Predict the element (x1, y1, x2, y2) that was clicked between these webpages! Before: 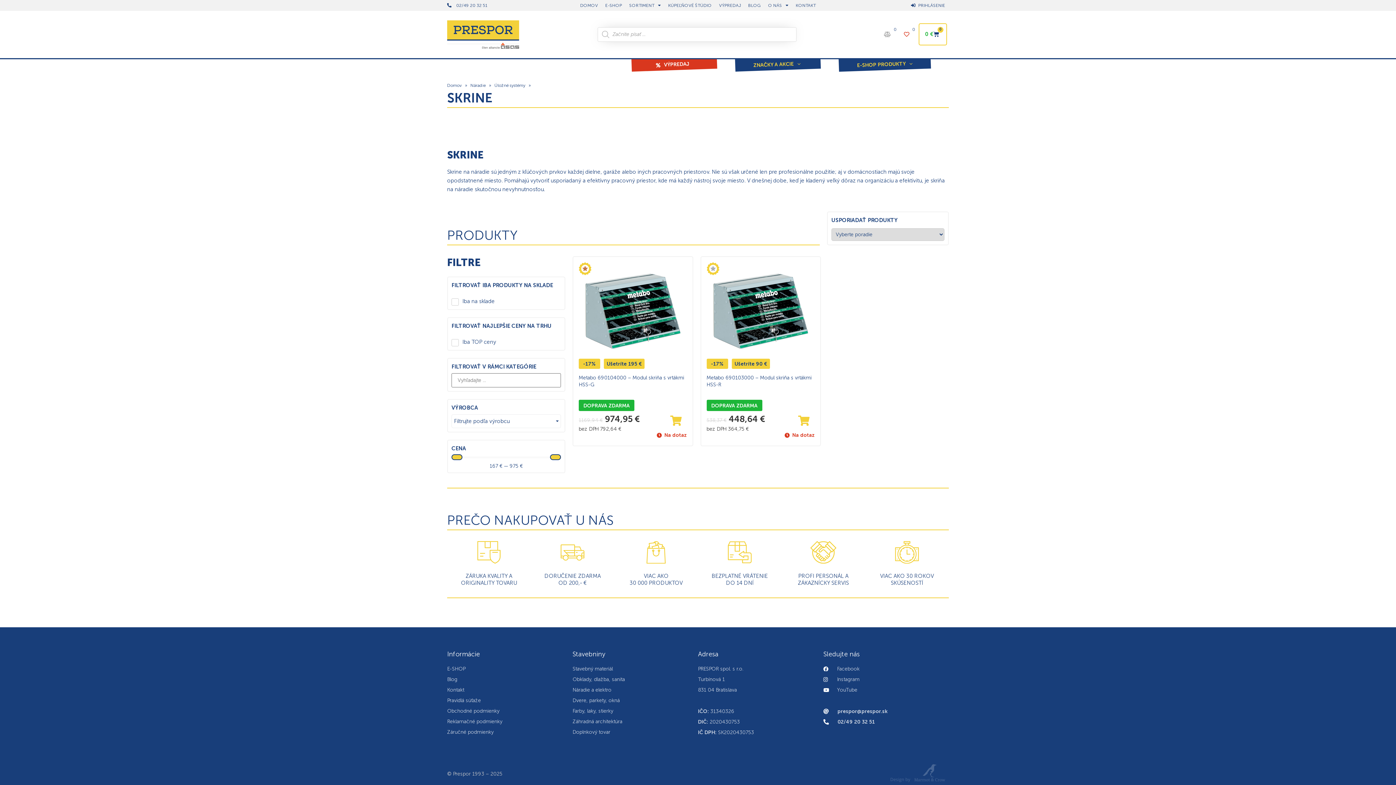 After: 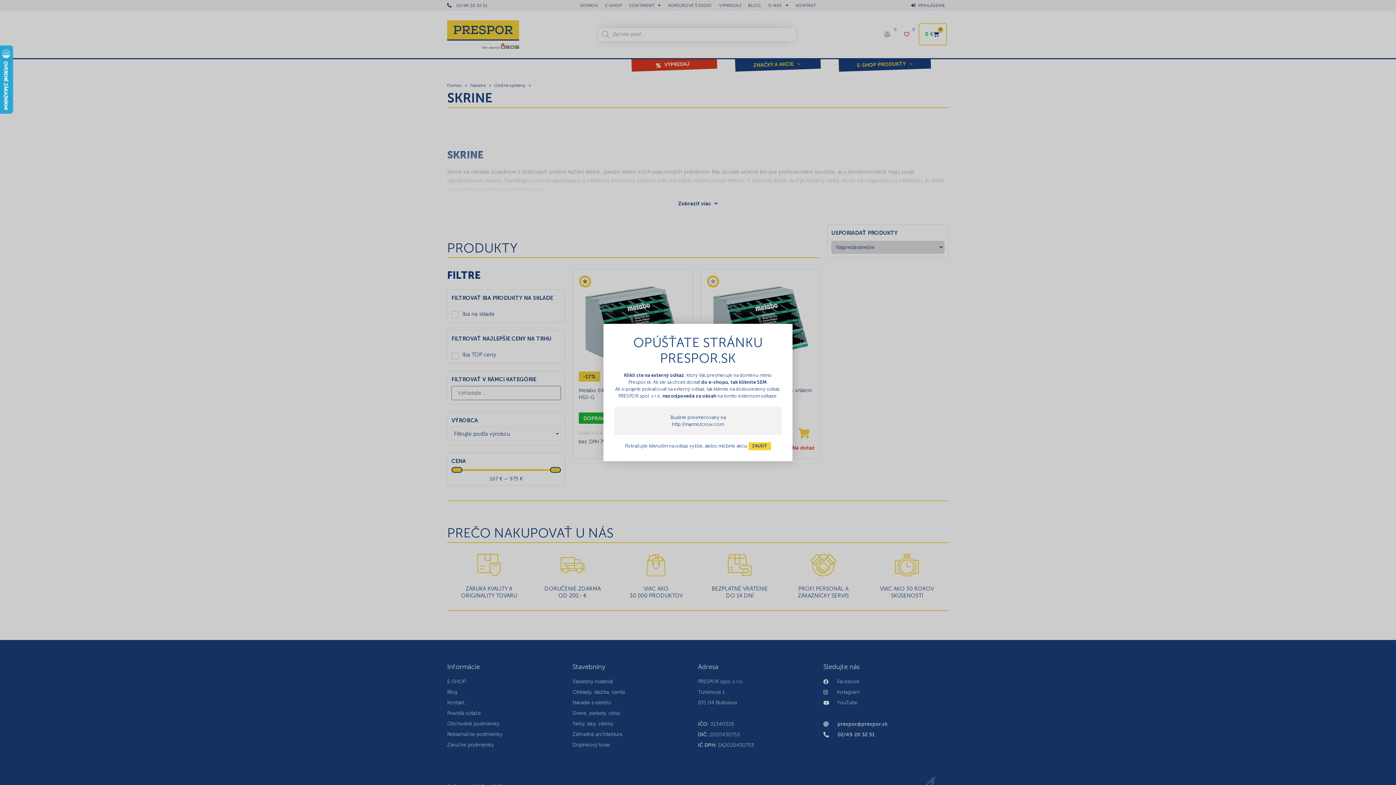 Action: bbox: (890, 764, 945, 782)